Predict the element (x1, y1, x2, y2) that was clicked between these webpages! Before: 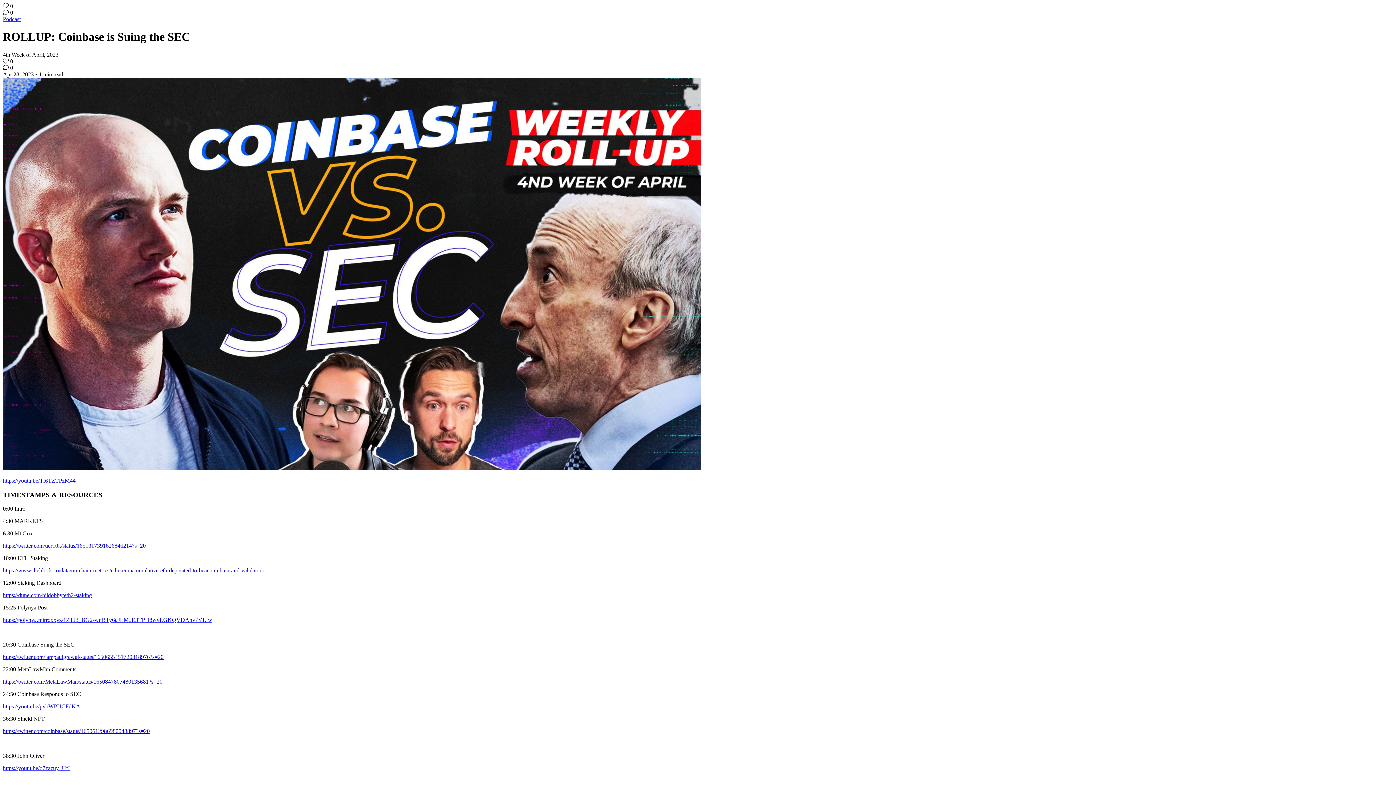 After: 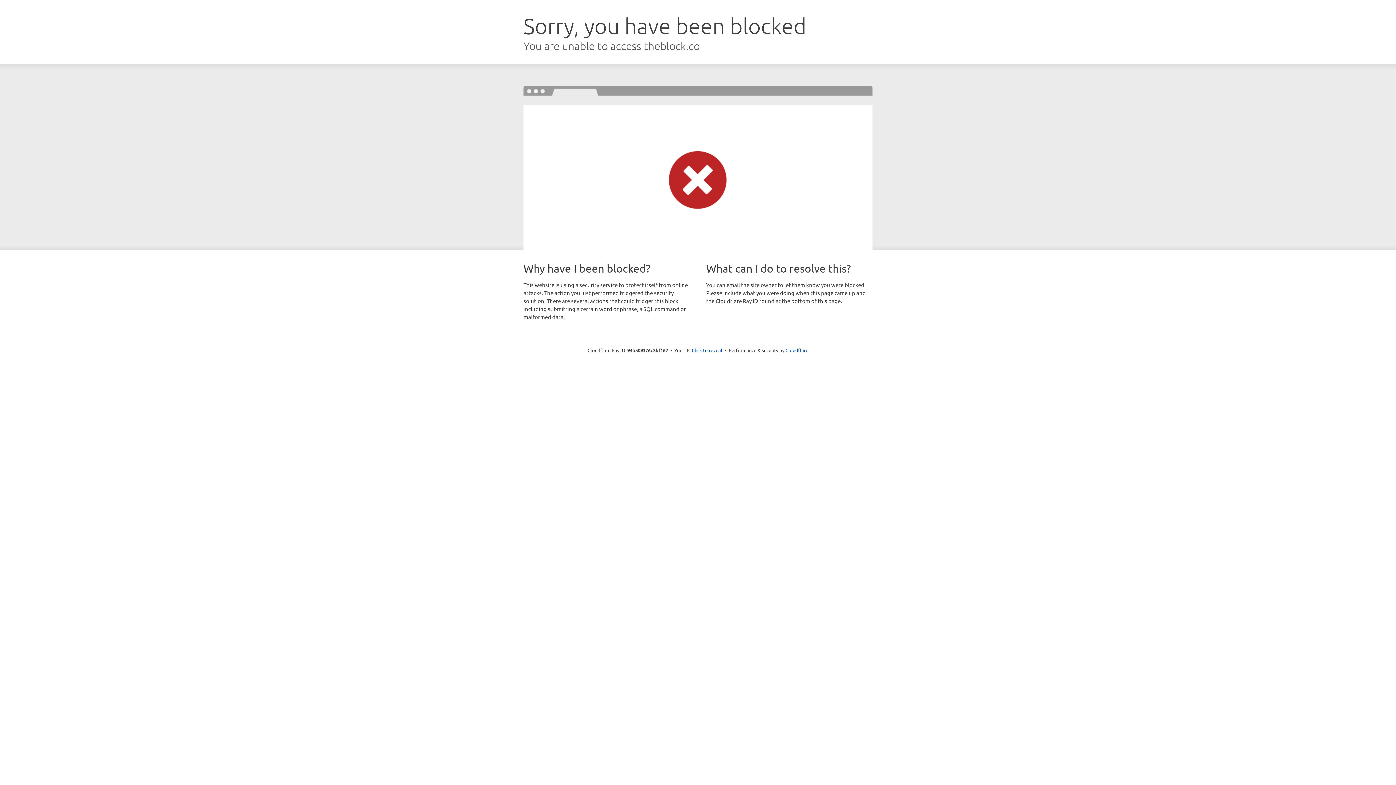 Action: bbox: (2, 567, 263, 573) label: https://www.theblock.co/data/on-chain-metrics/ethereum/cumulative-eth-deposited-to-beacon-chain-and-validators